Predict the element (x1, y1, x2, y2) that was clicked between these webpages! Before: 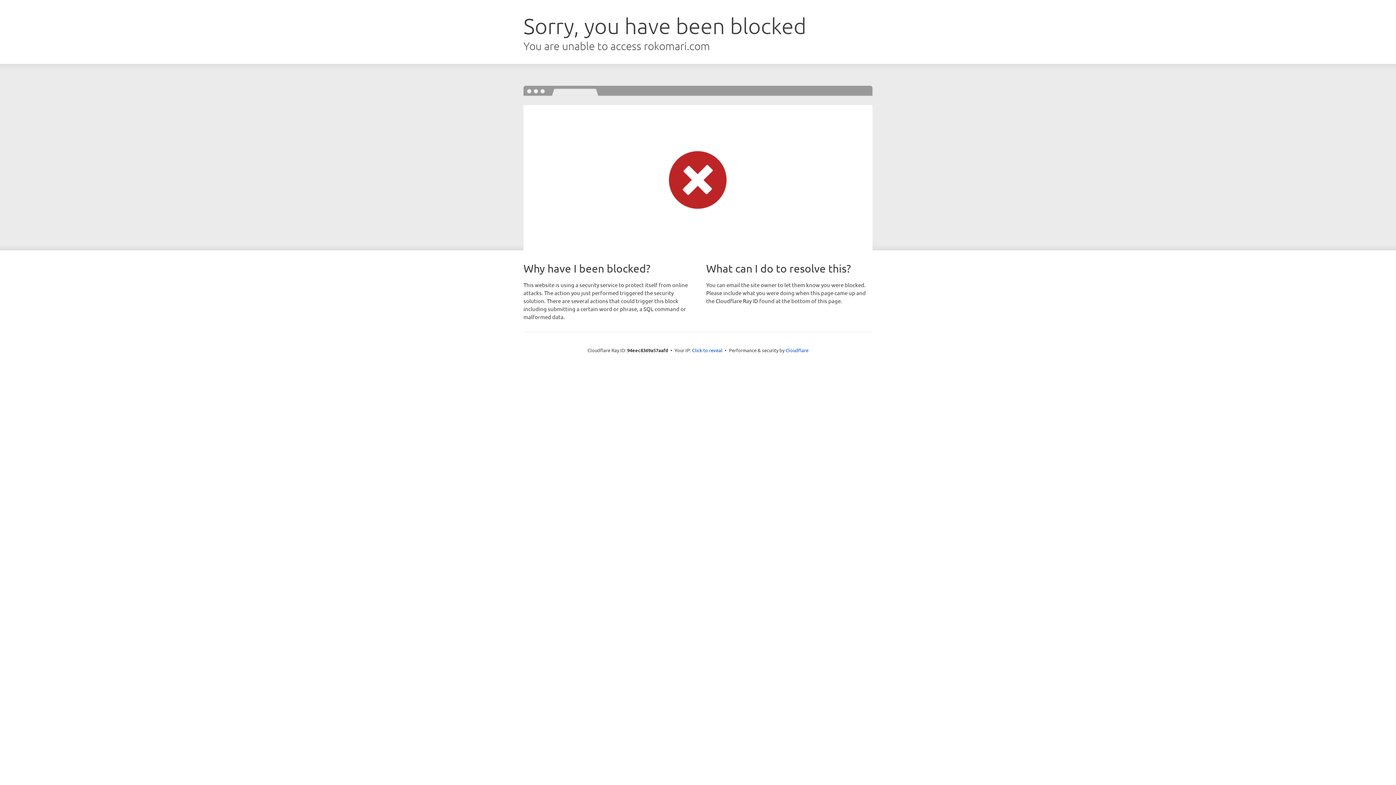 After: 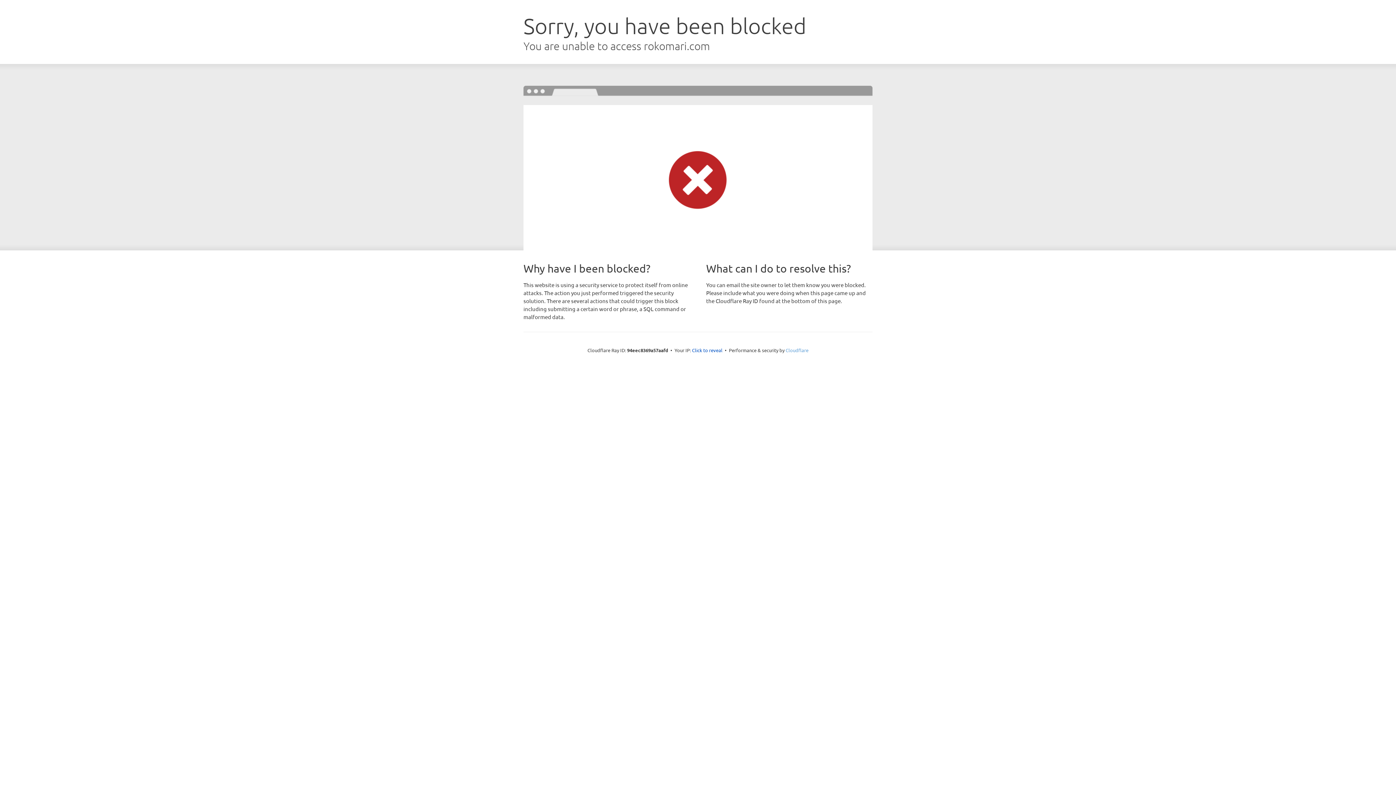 Action: bbox: (785, 347, 808, 353) label: Cloudflare